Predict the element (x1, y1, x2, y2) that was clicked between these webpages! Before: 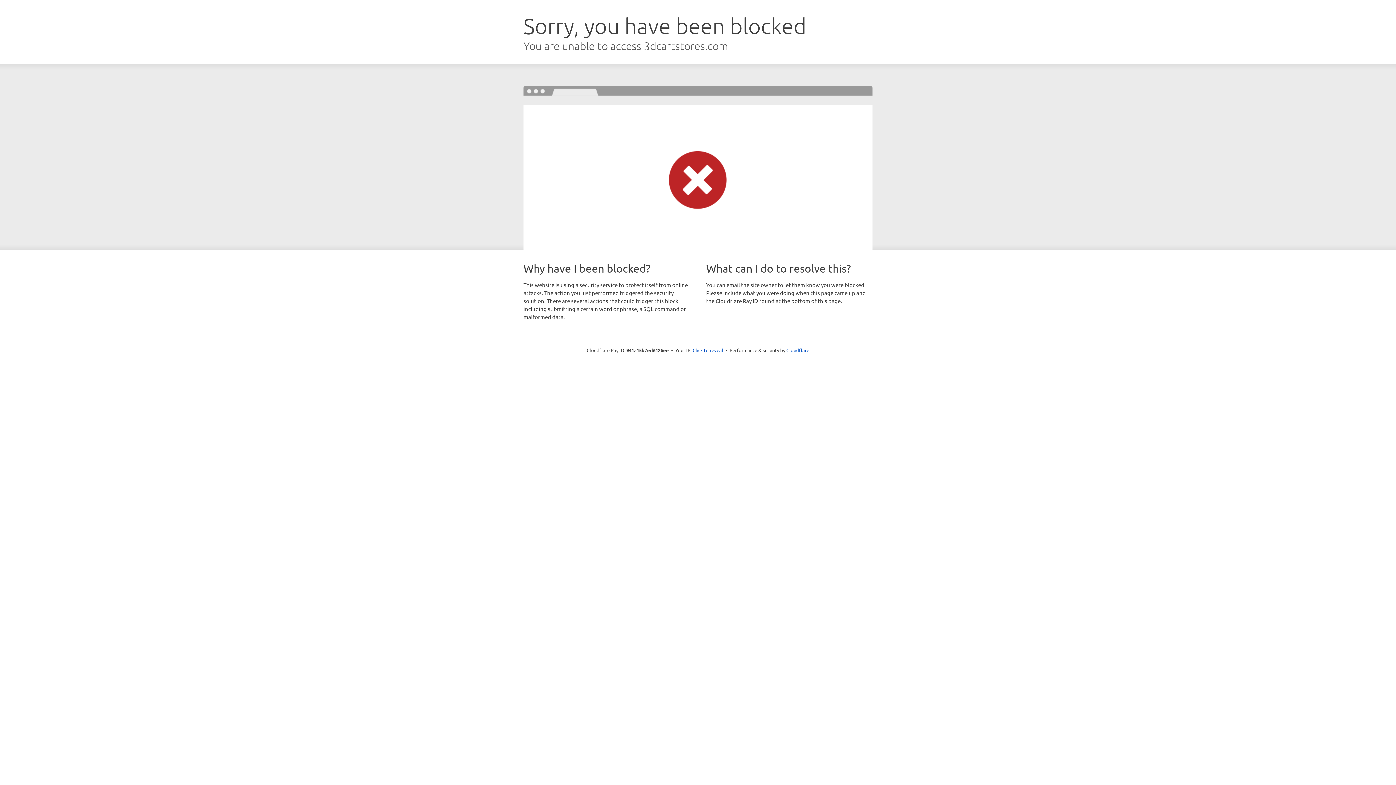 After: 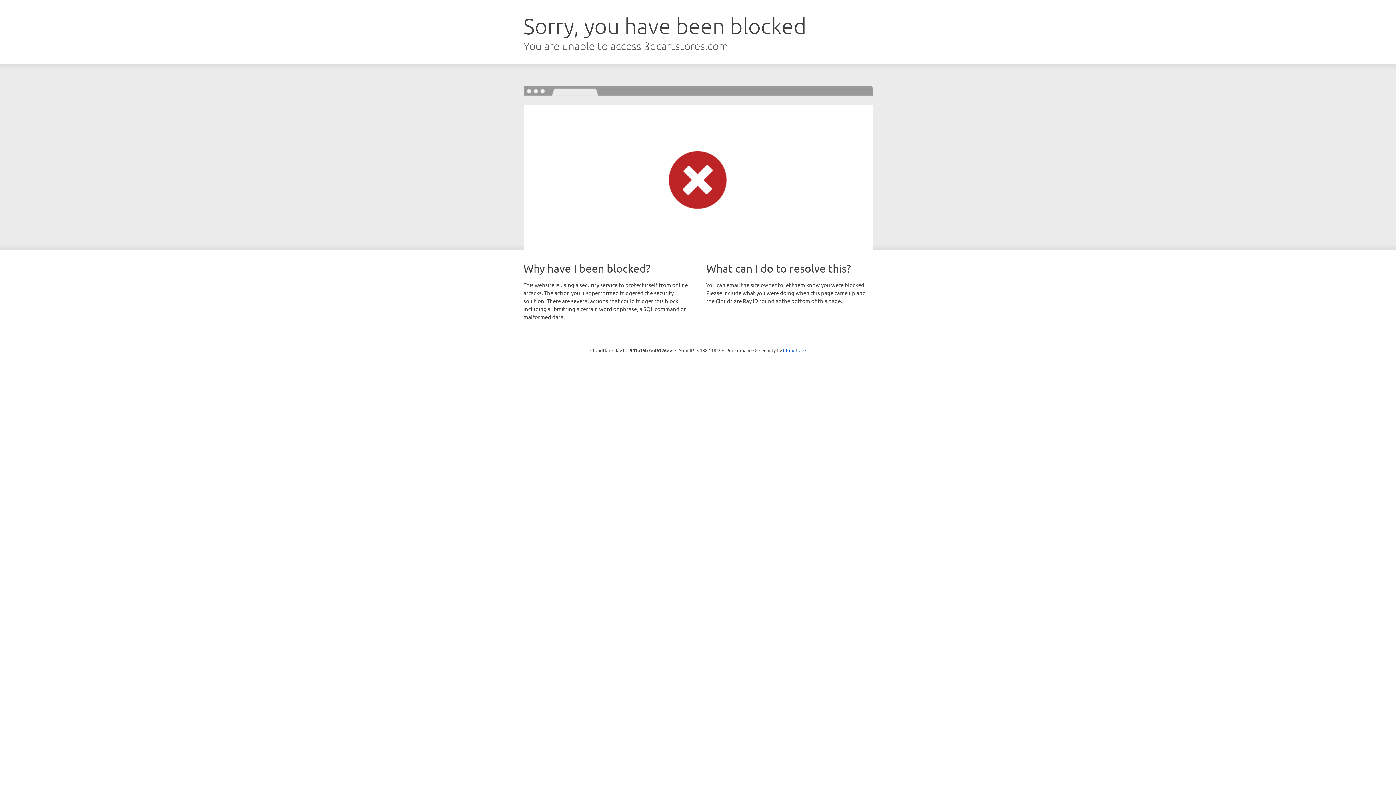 Action: bbox: (692, 346, 723, 353) label: Click to reveal